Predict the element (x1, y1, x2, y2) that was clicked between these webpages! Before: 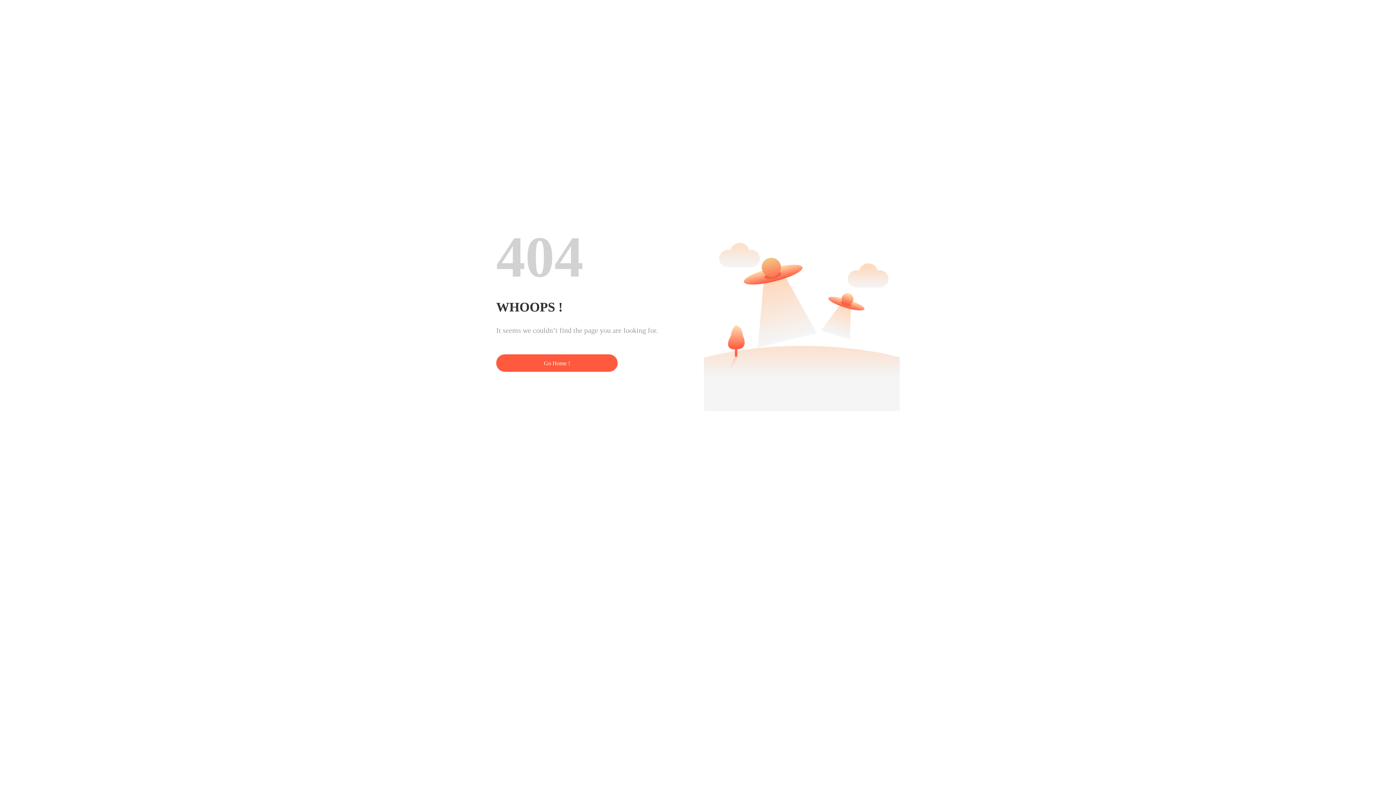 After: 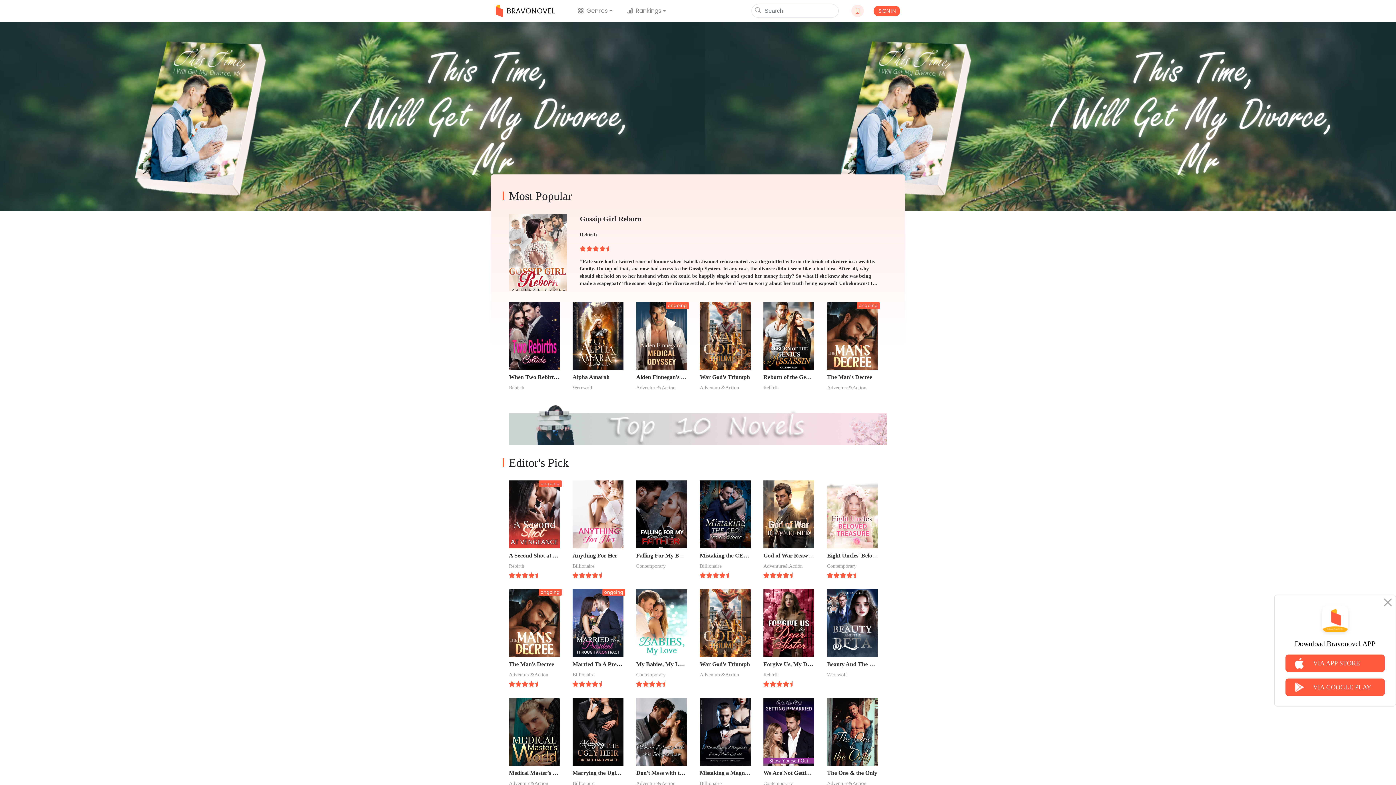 Action: label: Go Home ! bbox: (496, 354, 617, 372)